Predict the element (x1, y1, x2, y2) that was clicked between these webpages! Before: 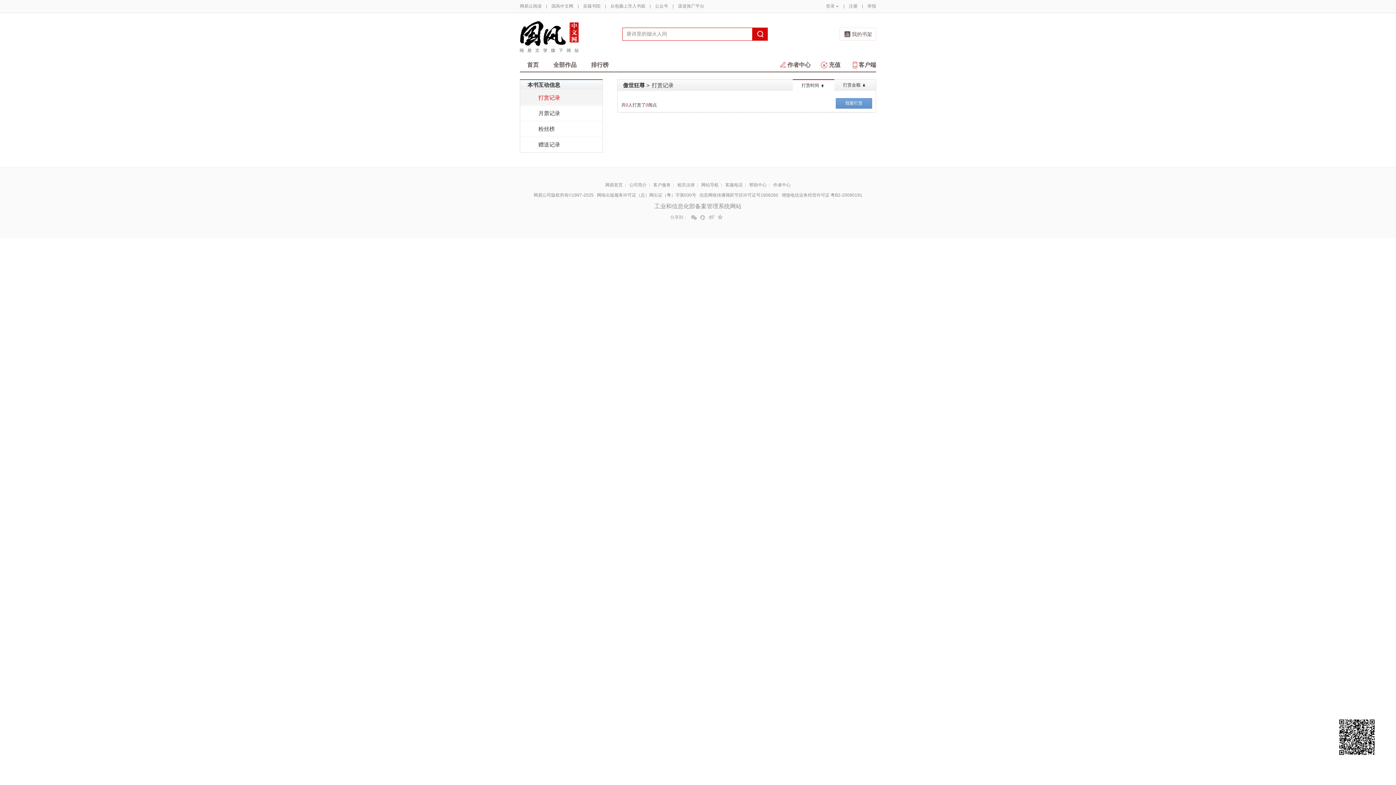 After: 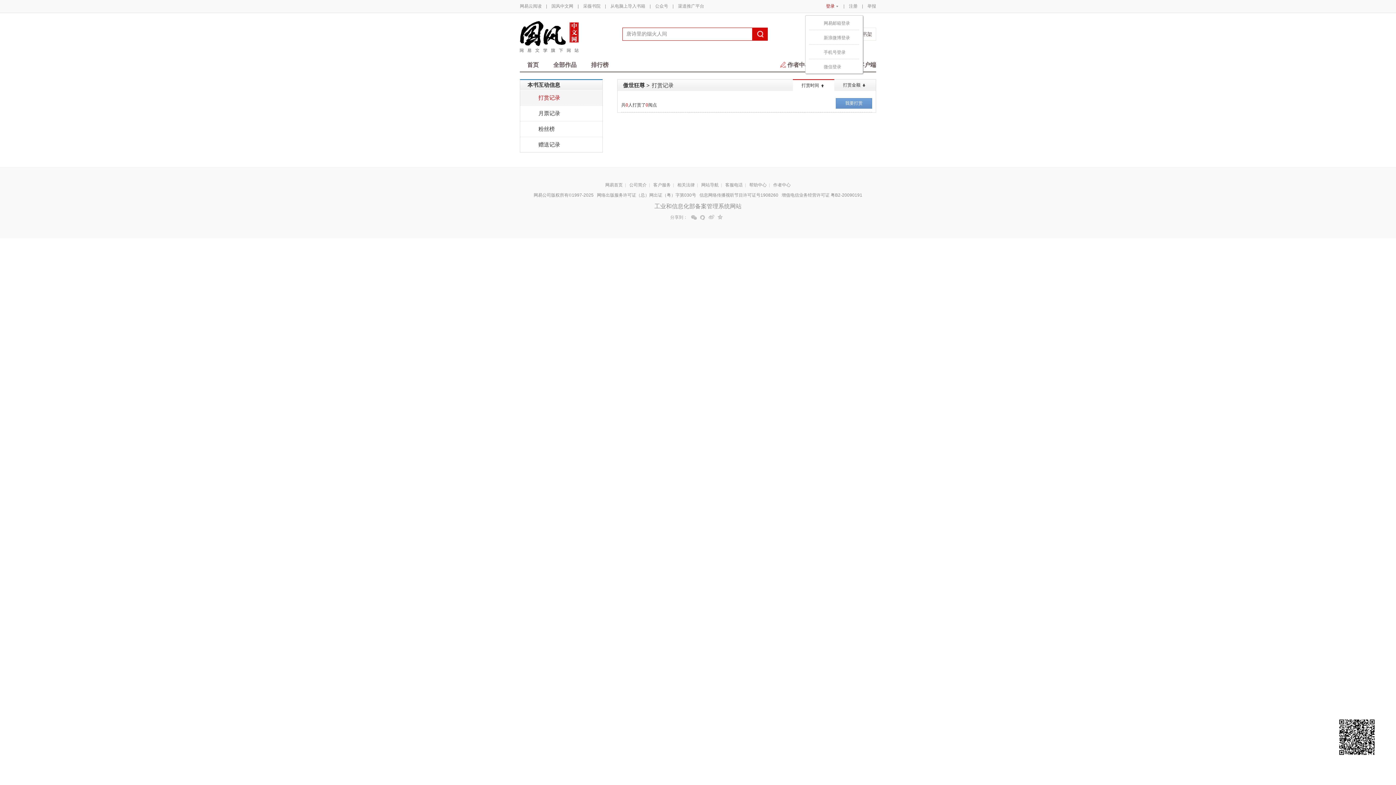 Action: label: 登录 bbox: (826, 3, 839, 8)